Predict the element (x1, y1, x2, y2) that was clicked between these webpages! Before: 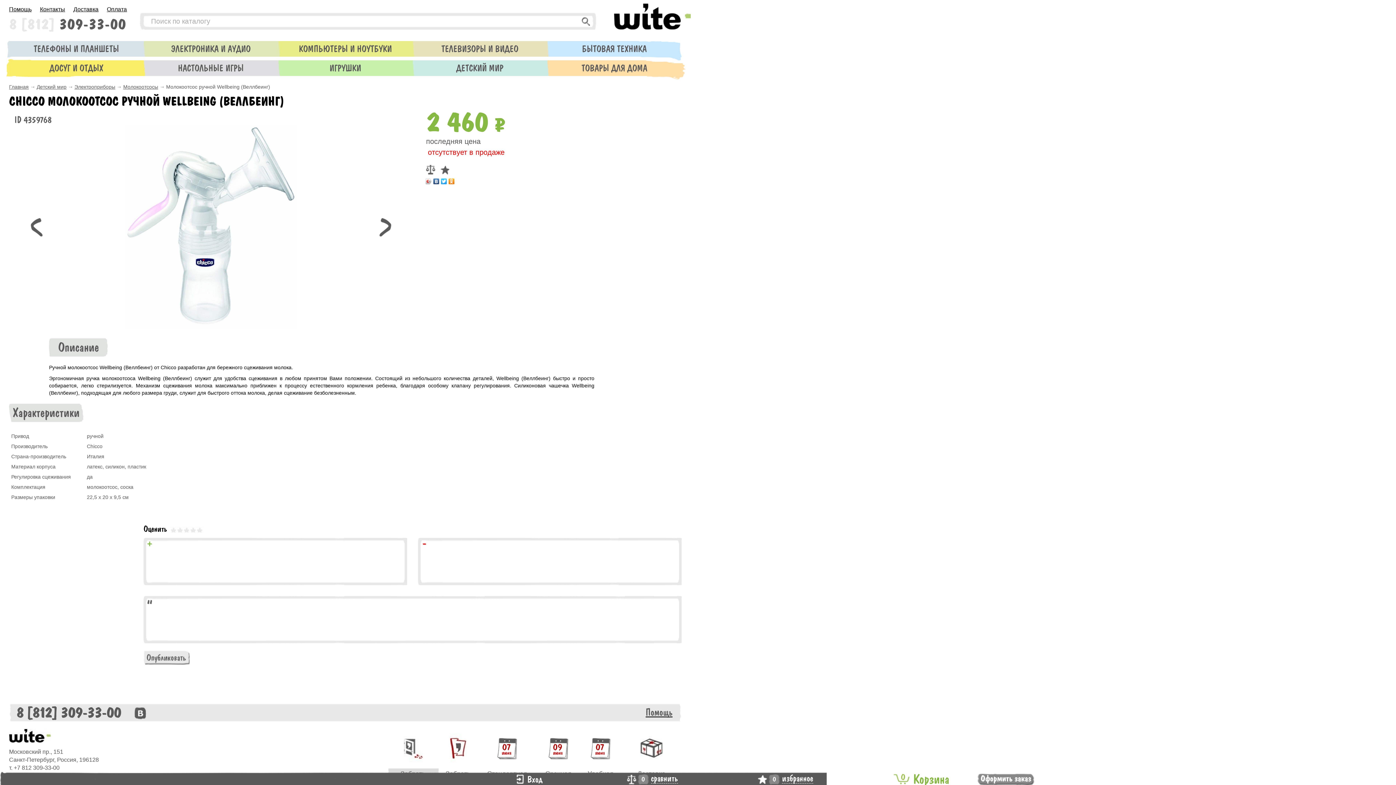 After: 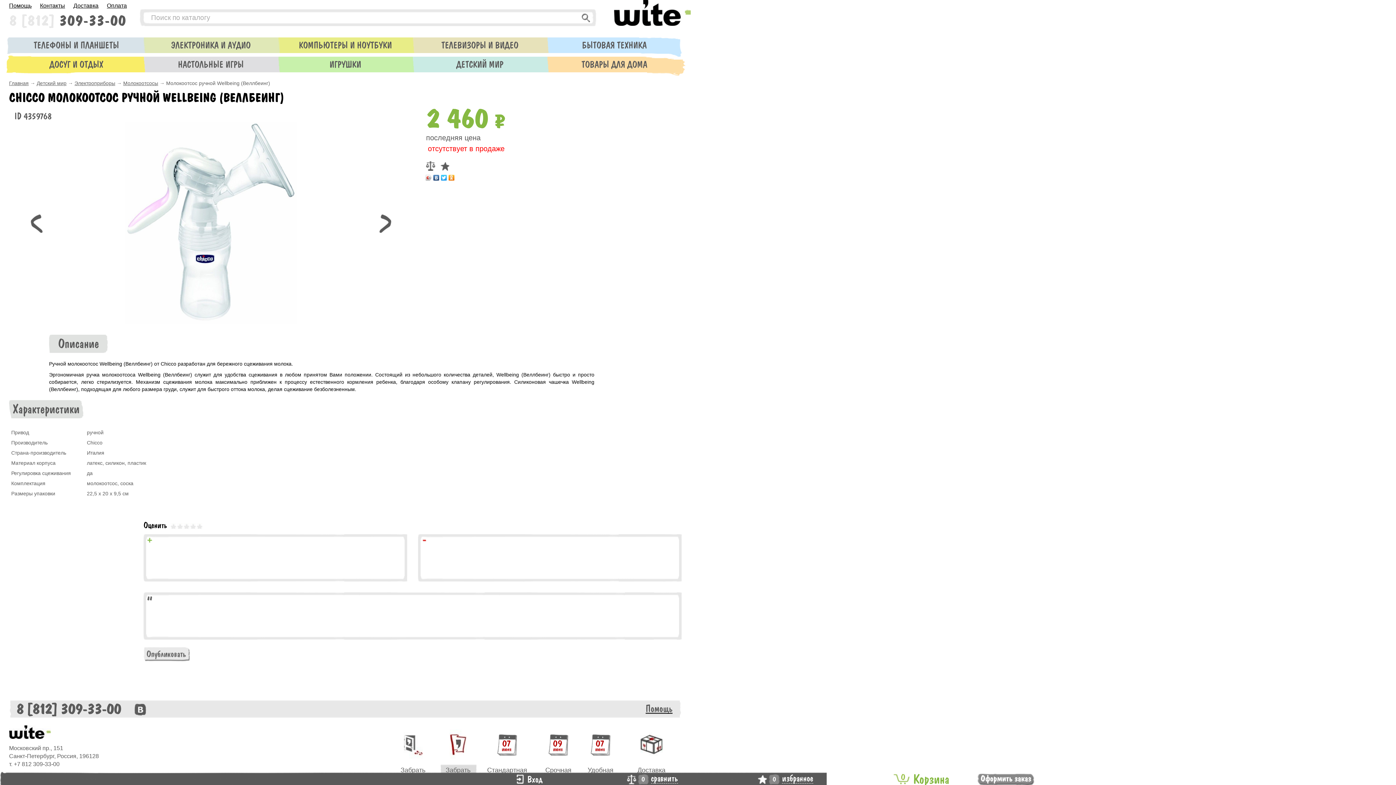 Action: label: Забрать
в ПВЗ bbox: (439, 733, 476, 789)